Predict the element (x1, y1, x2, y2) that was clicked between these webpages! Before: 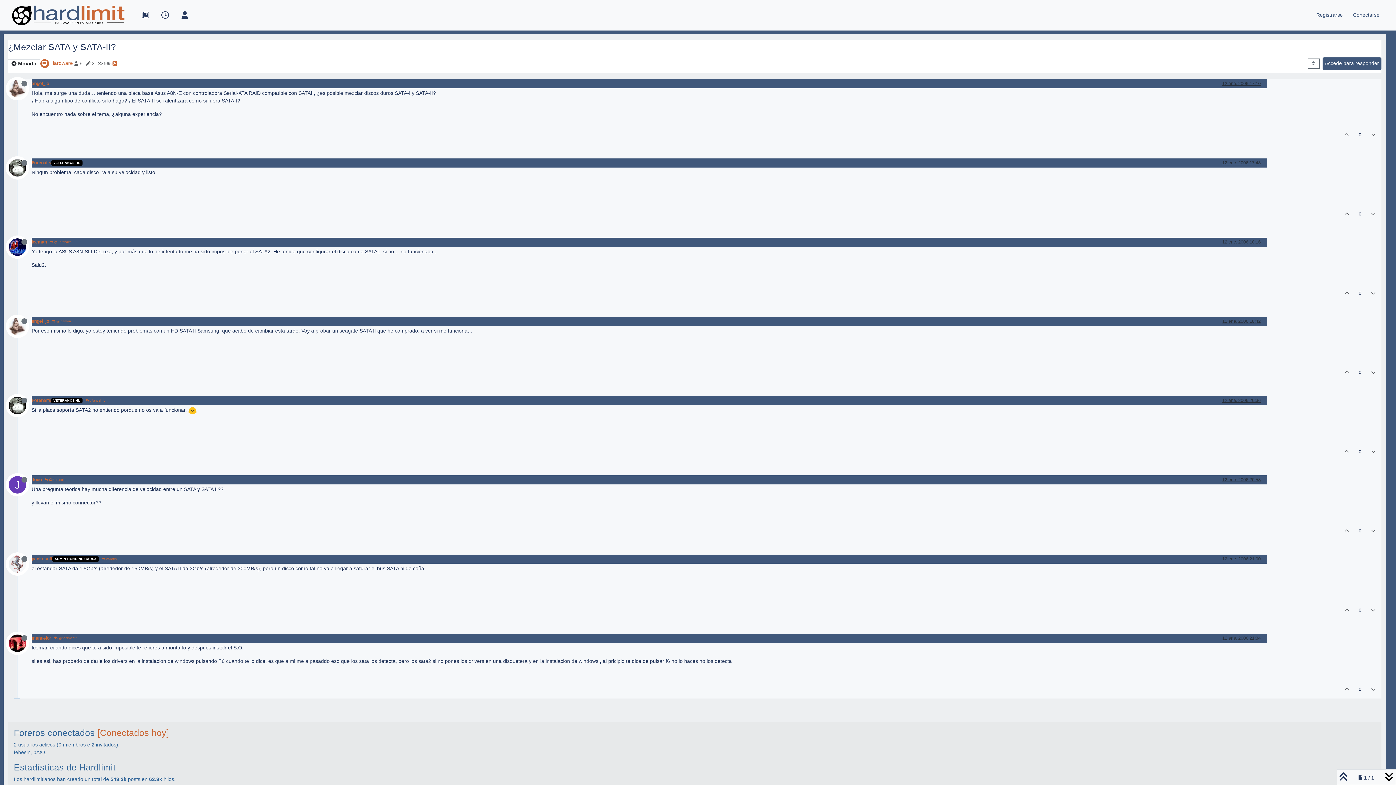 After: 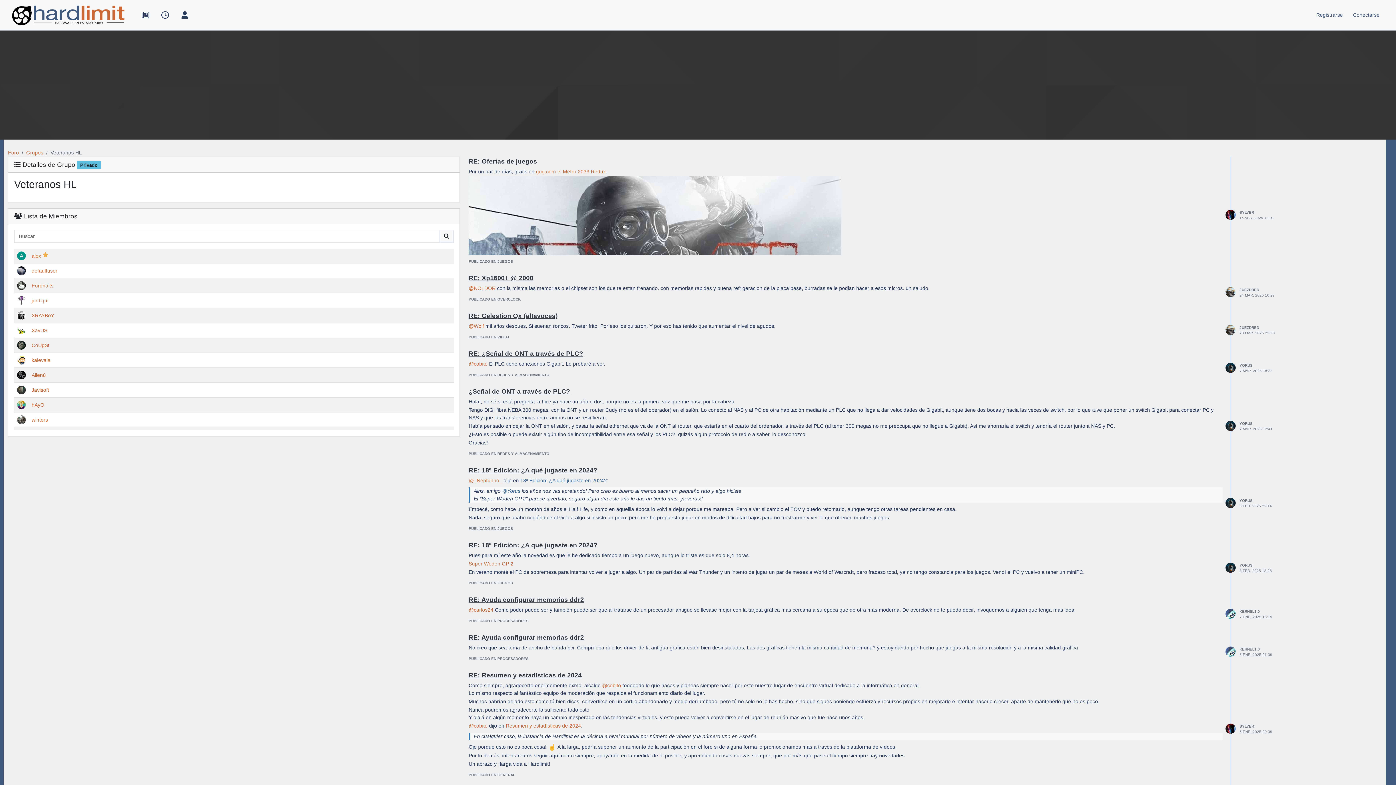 Action: bbox: (51, 160, 82, 165) label: VETERANOS HL